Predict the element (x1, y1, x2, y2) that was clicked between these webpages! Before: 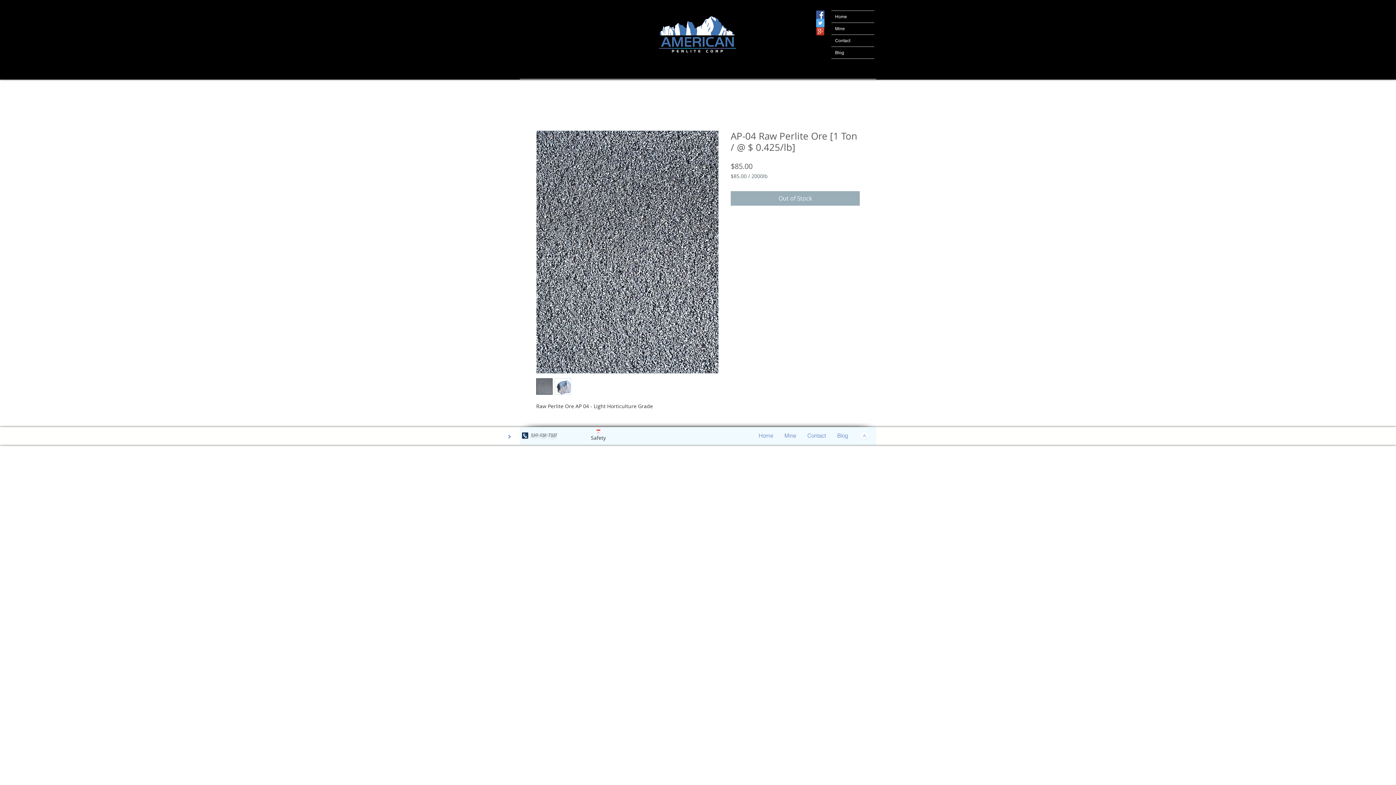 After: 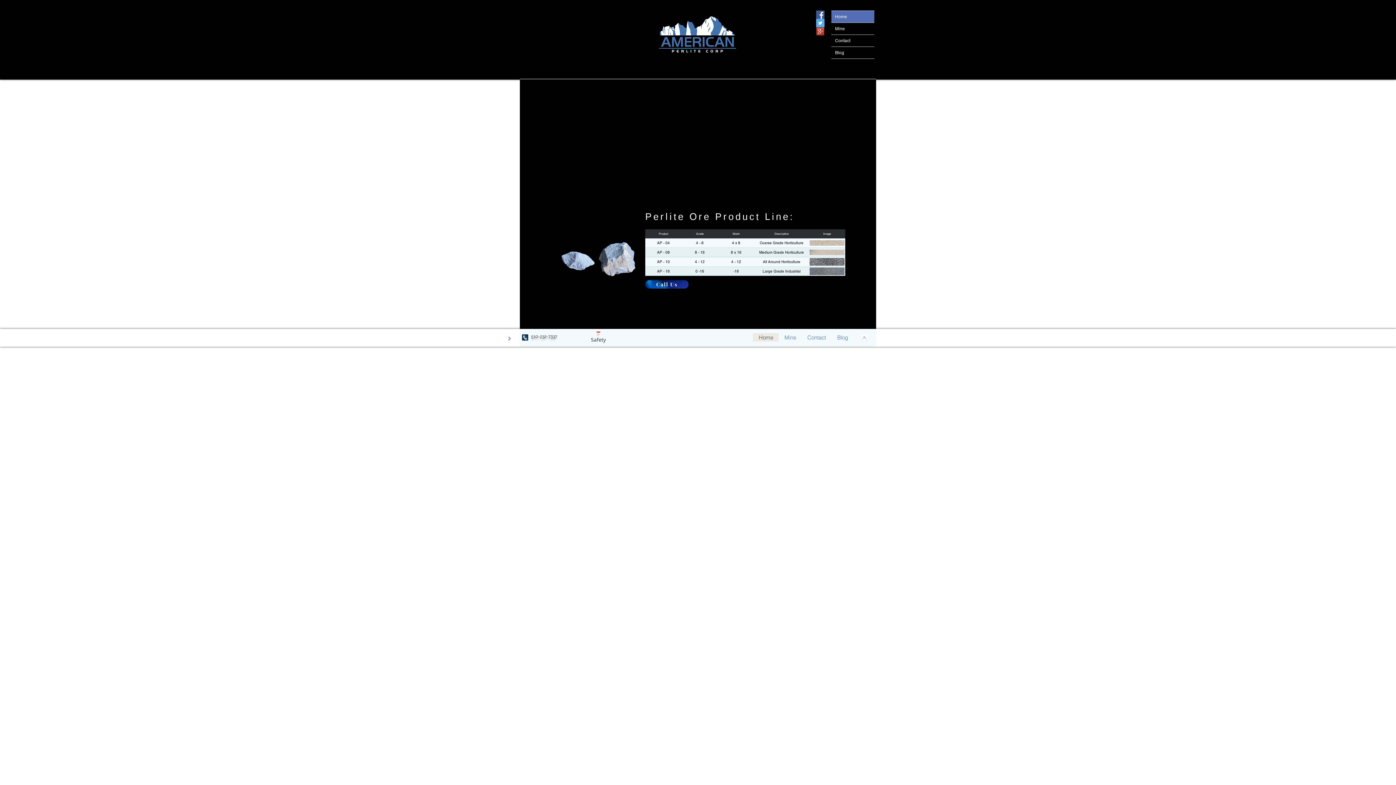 Action: bbox: (753, 431, 778, 439) label: Home